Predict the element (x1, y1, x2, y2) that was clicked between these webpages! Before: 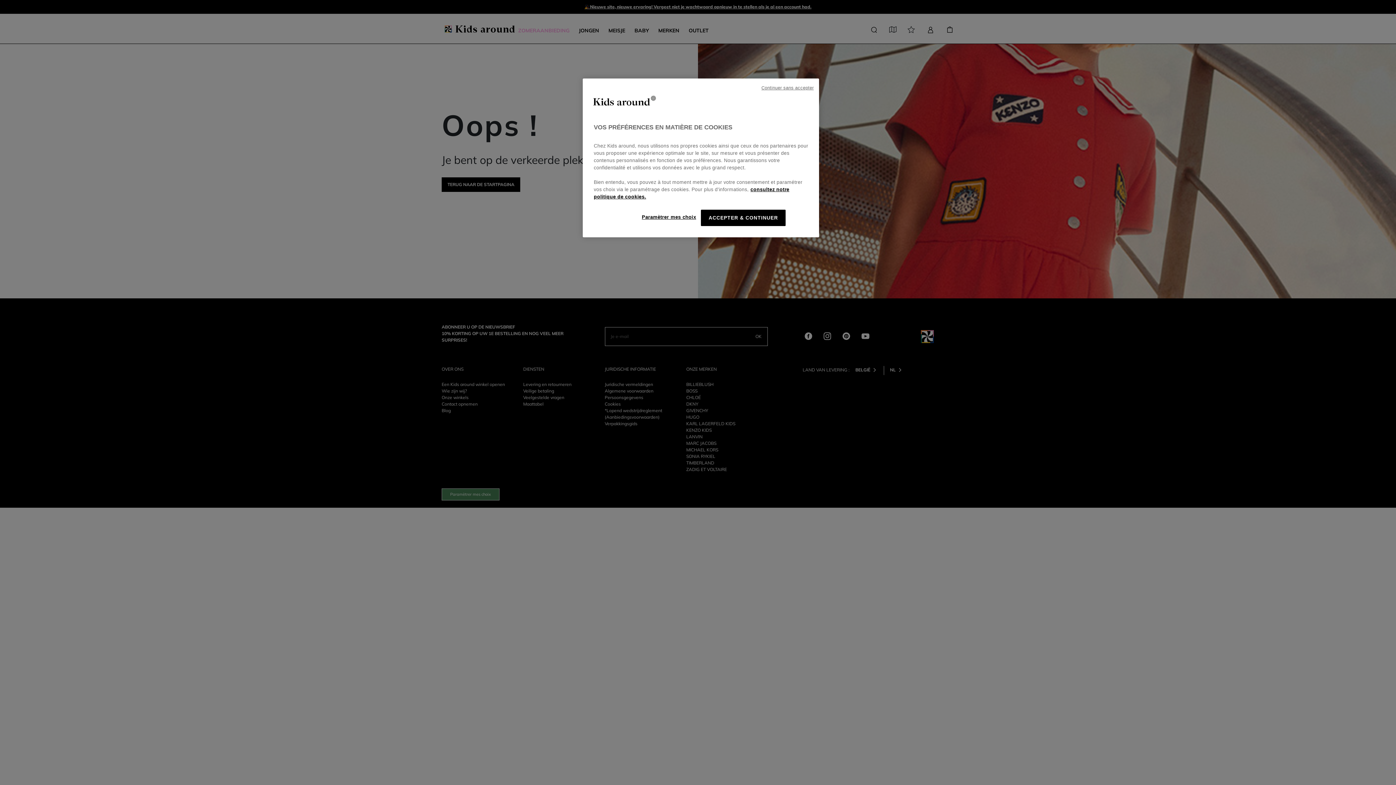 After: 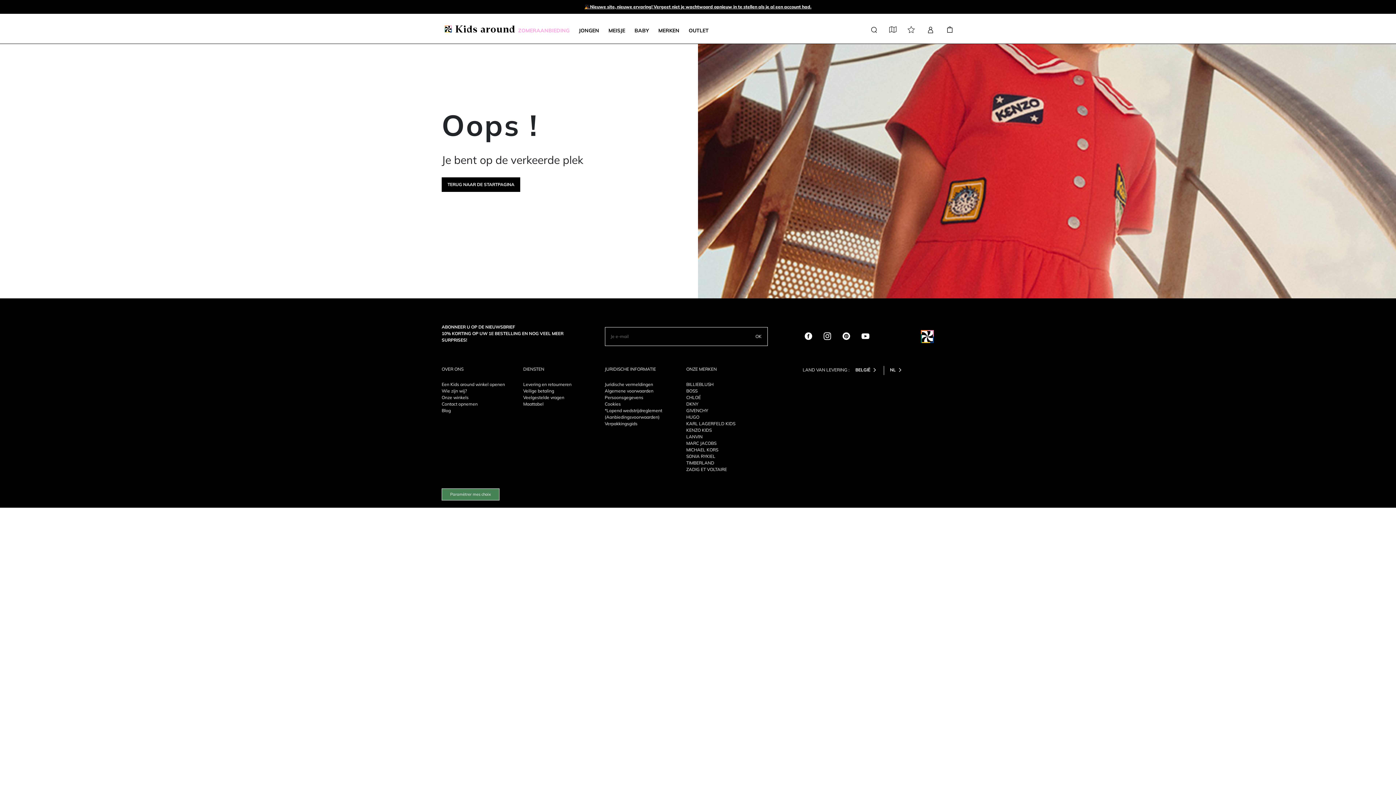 Action: label: Continuer sans accepter bbox: (761, 84, 813, 91)